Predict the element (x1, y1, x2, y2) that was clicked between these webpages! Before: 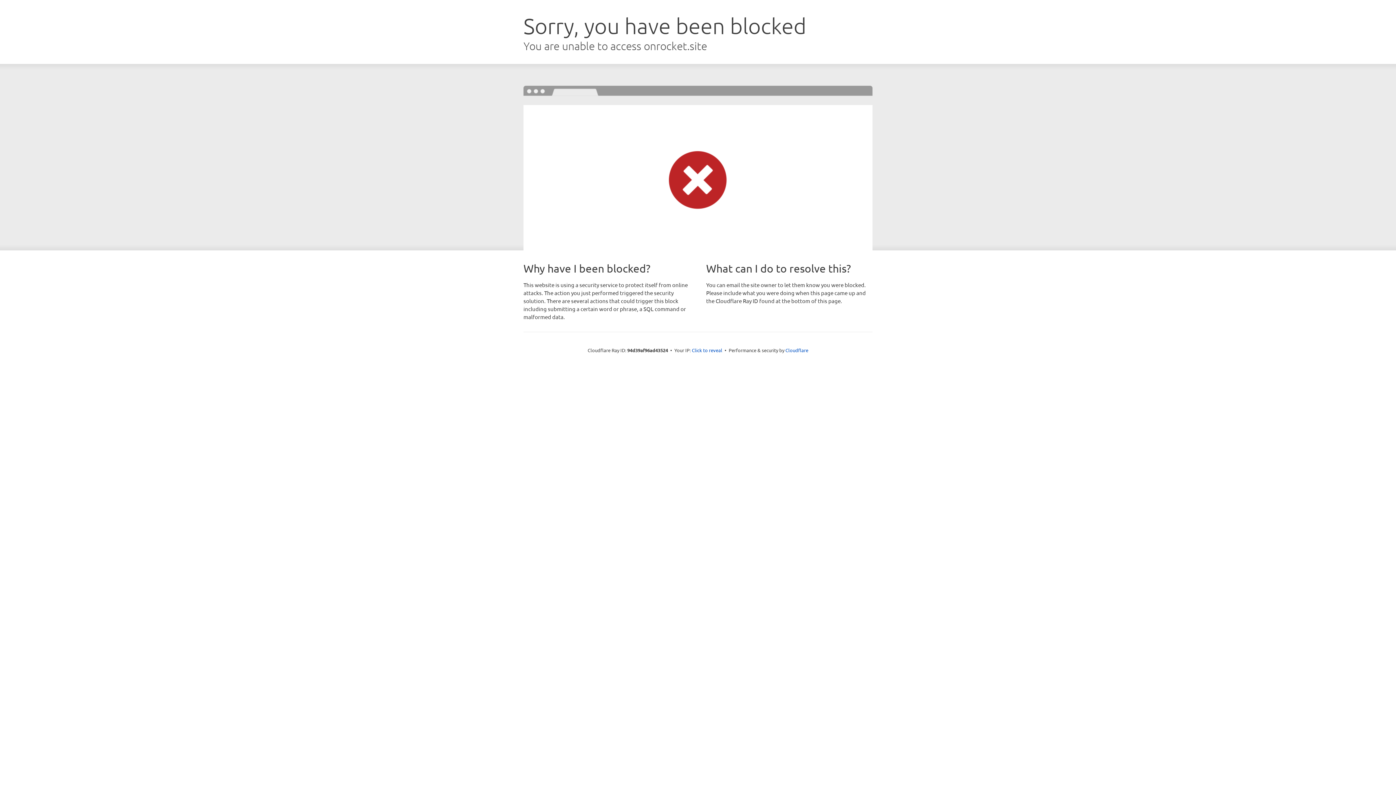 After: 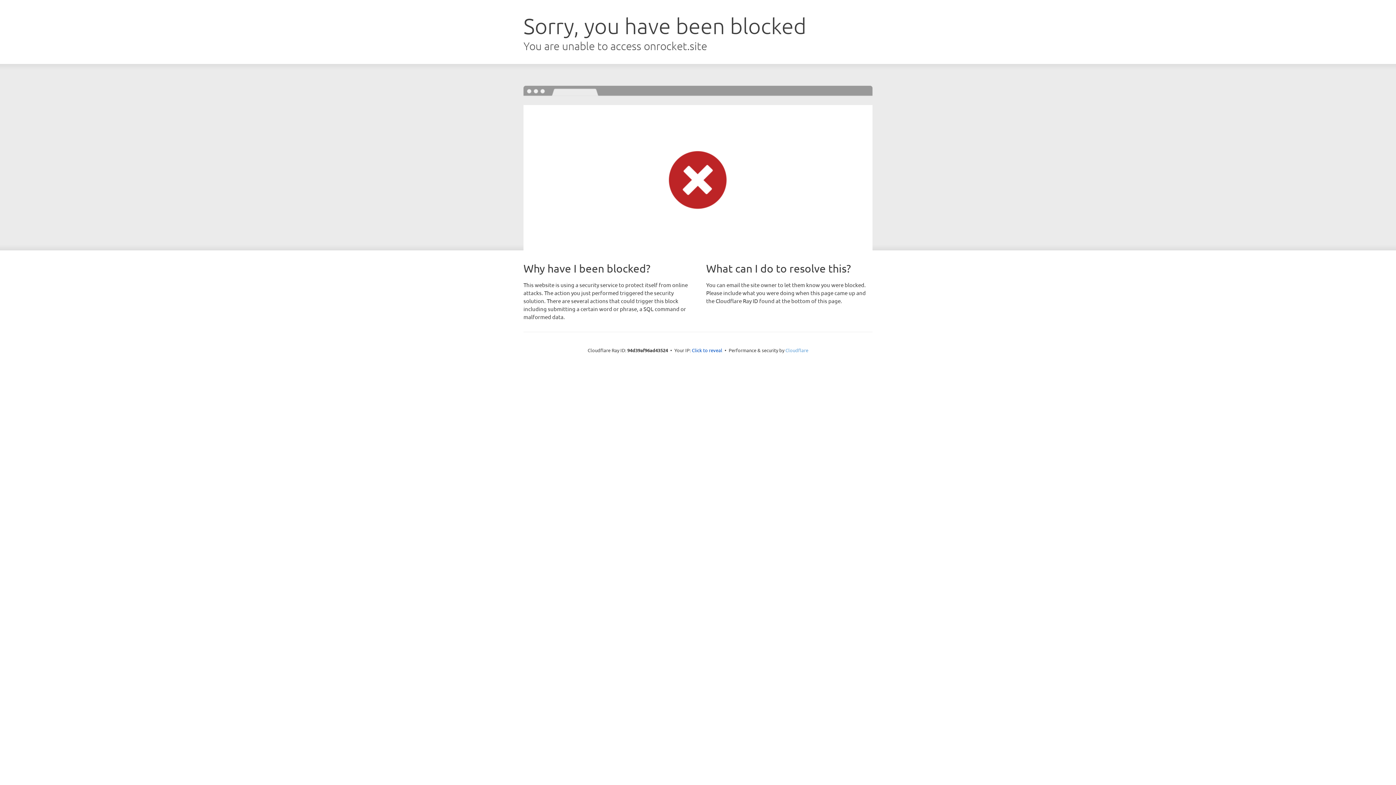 Action: bbox: (785, 347, 808, 353) label: Cloudflare